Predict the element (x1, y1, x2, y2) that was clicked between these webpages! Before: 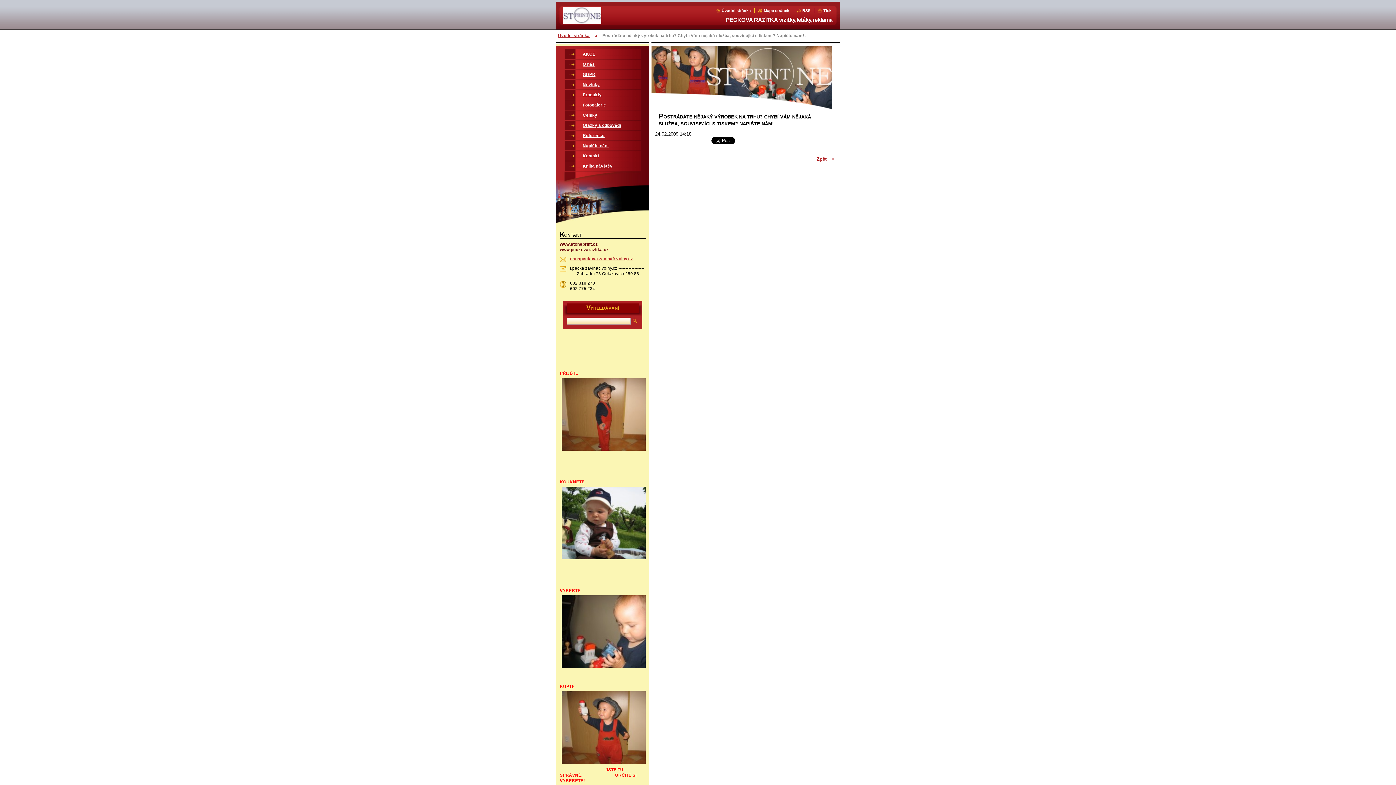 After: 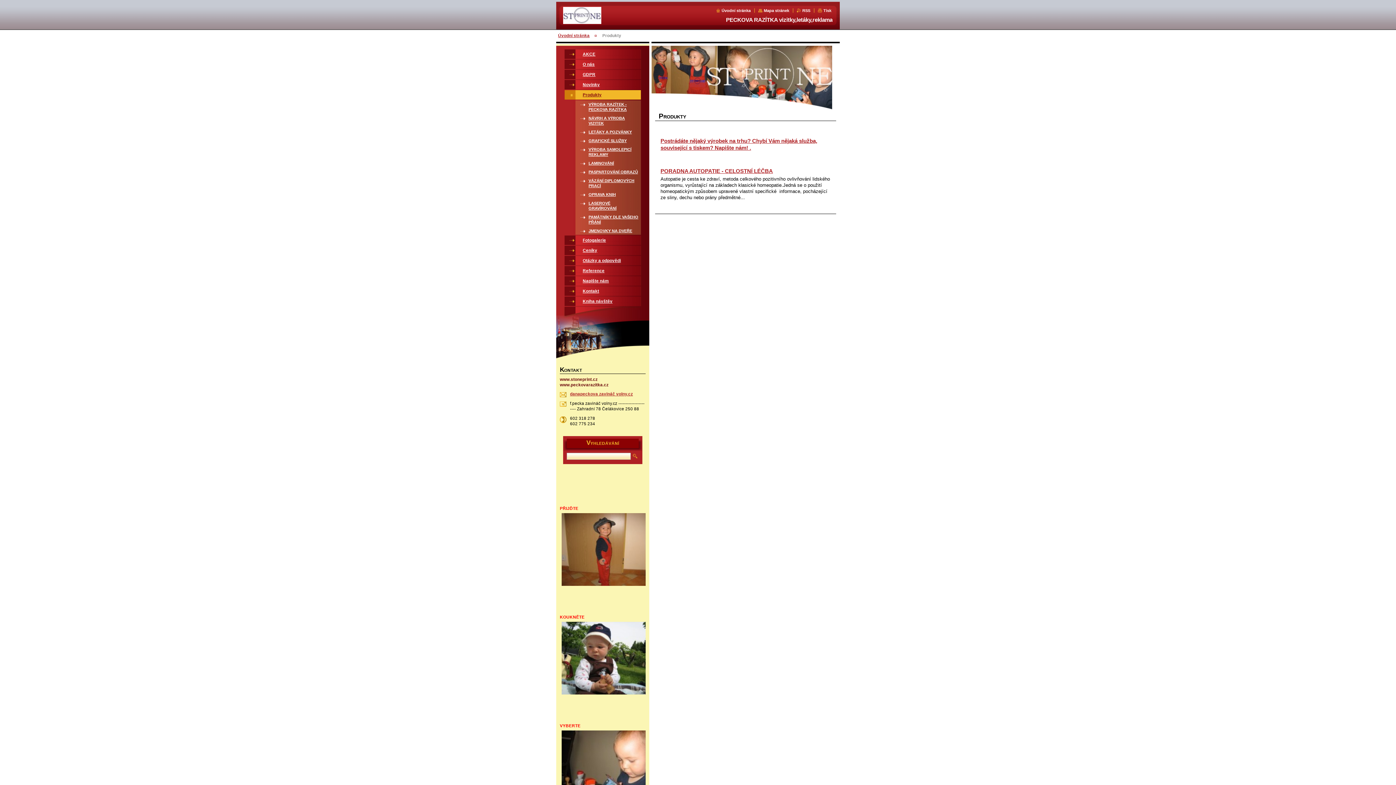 Action: bbox: (564, 90, 641, 99) label: Produkty